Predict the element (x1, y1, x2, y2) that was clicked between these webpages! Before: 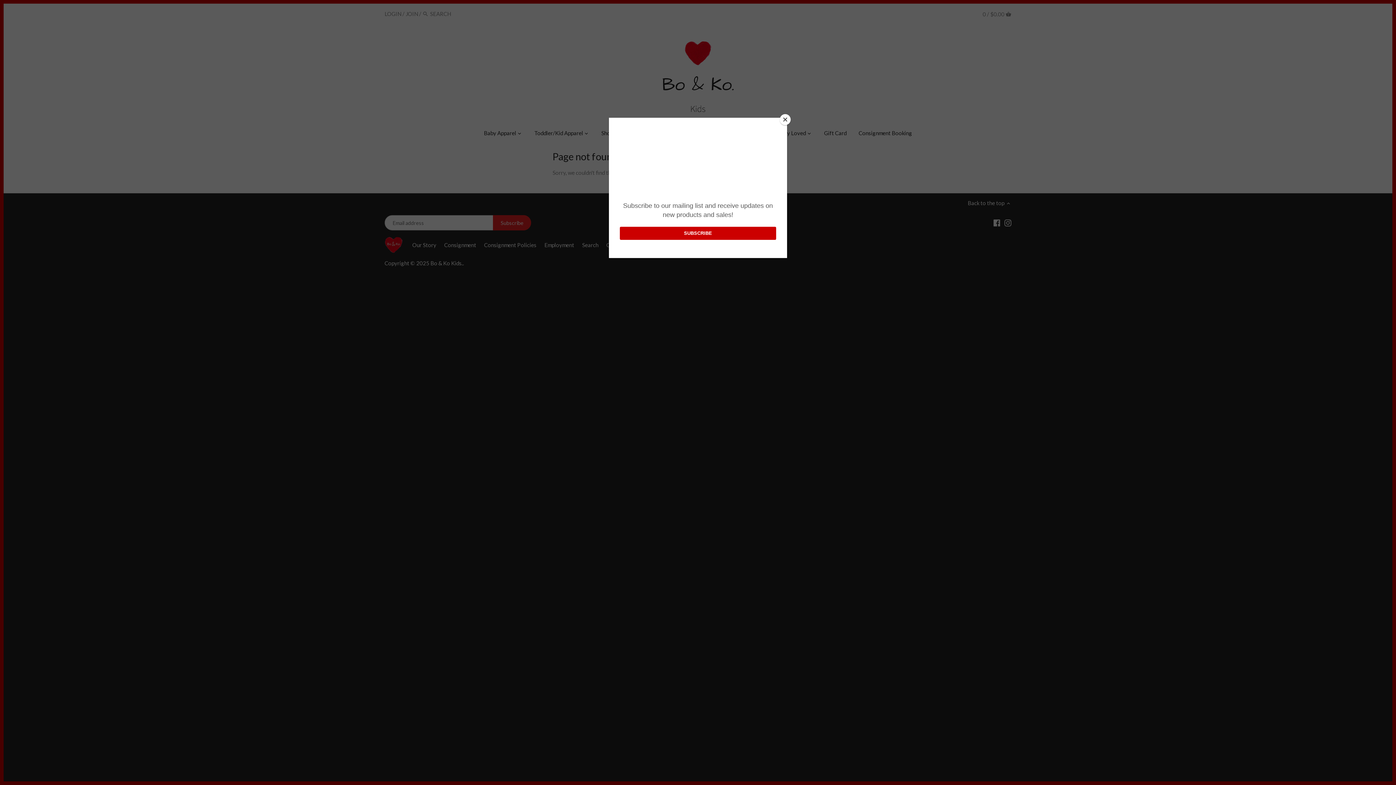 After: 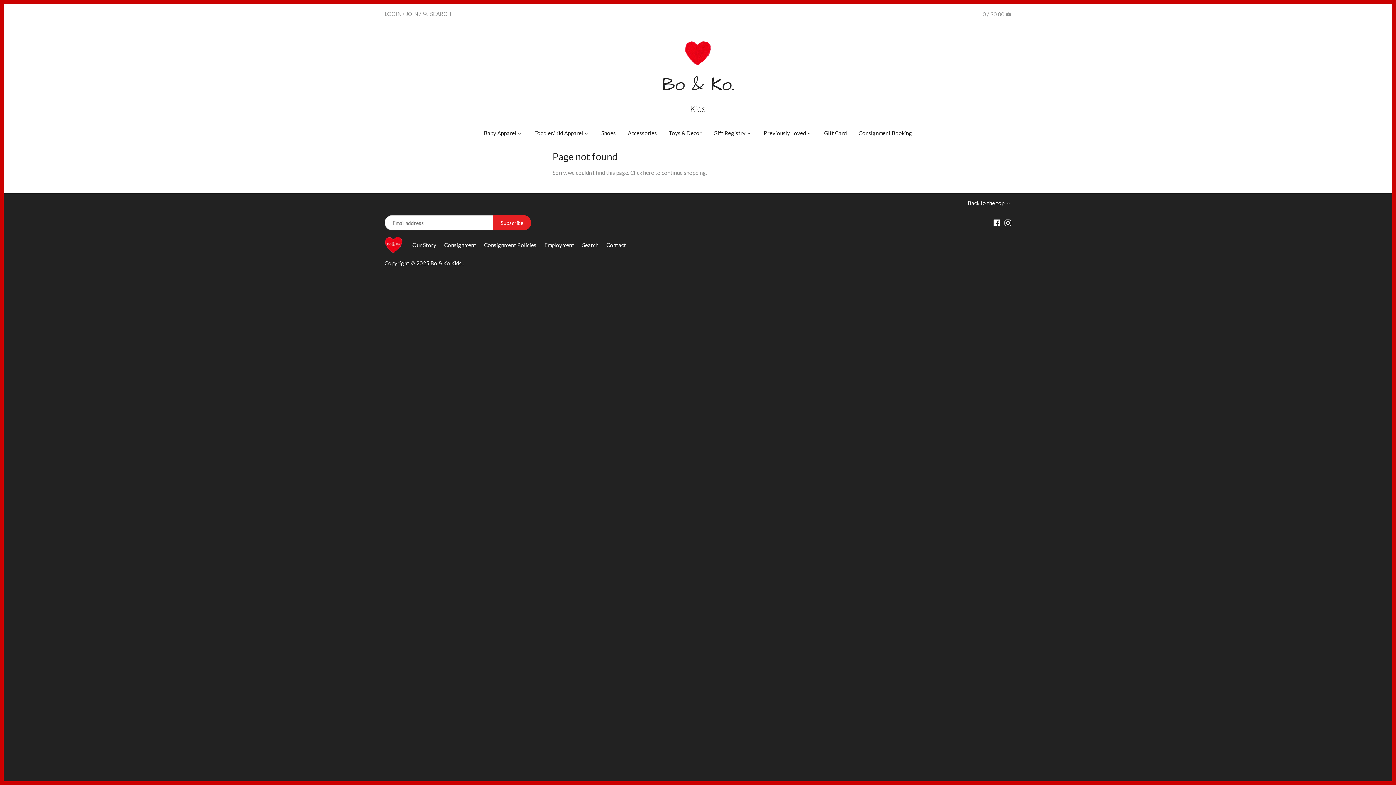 Action: bbox: (780, 114, 790, 125) label: Close